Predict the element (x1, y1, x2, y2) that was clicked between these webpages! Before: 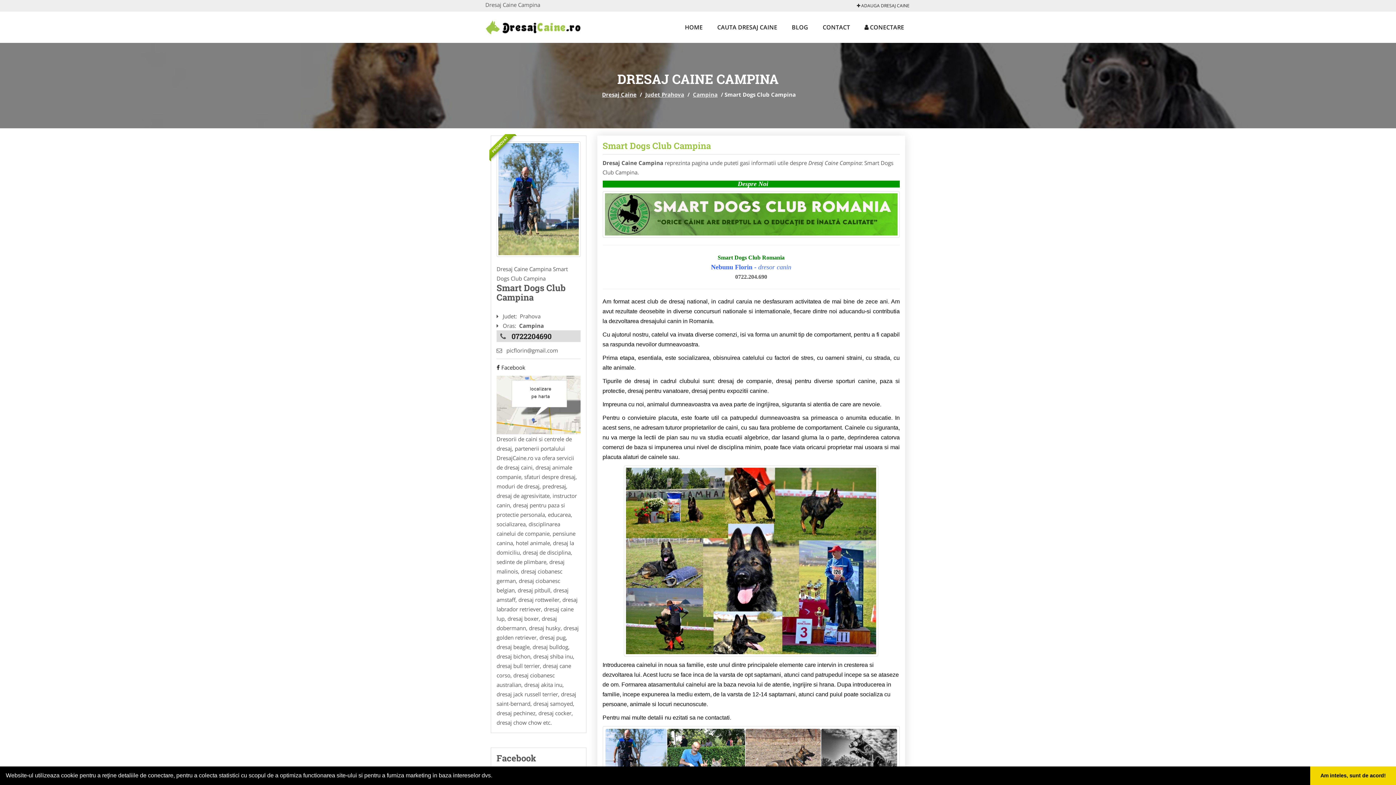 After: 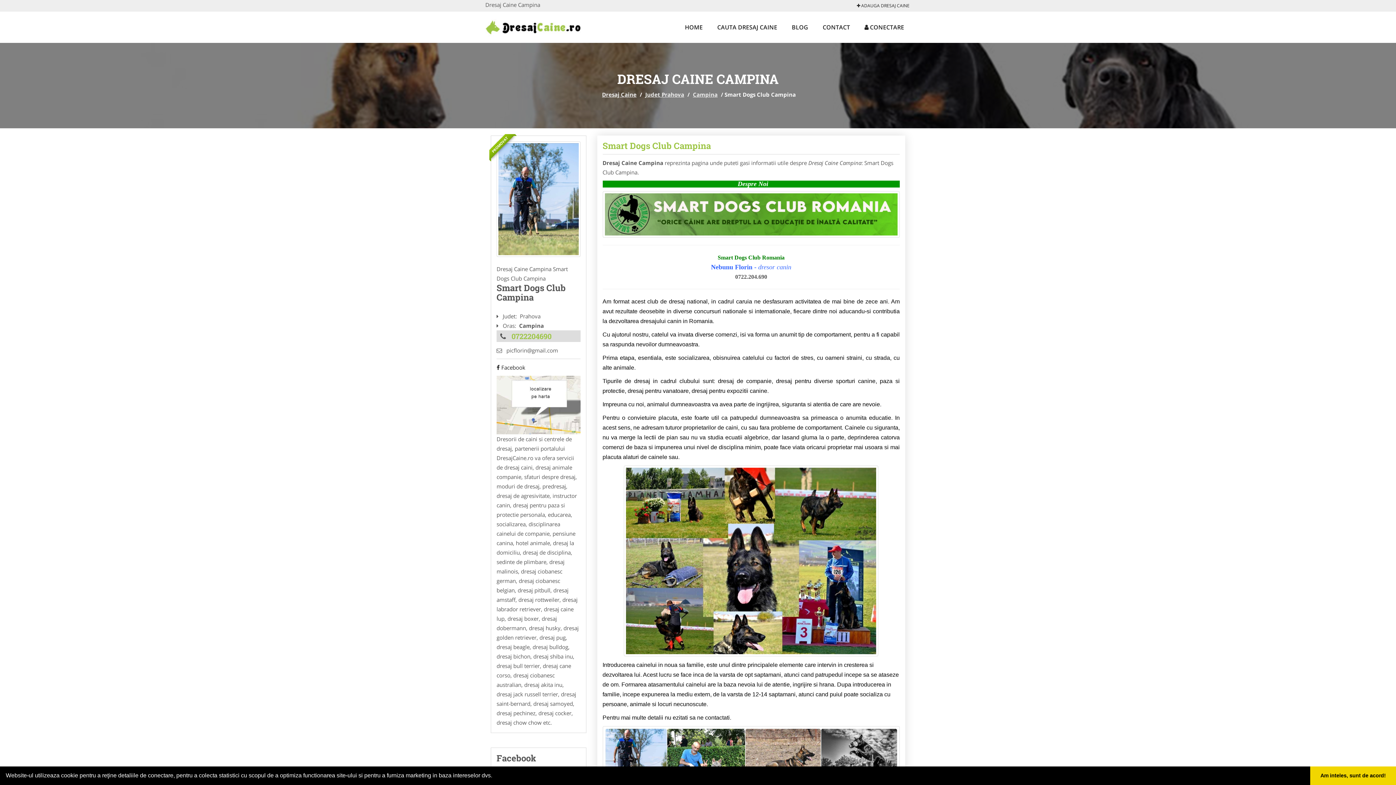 Action: label: 0722204690 bbox: (511, 331, 551, 341)